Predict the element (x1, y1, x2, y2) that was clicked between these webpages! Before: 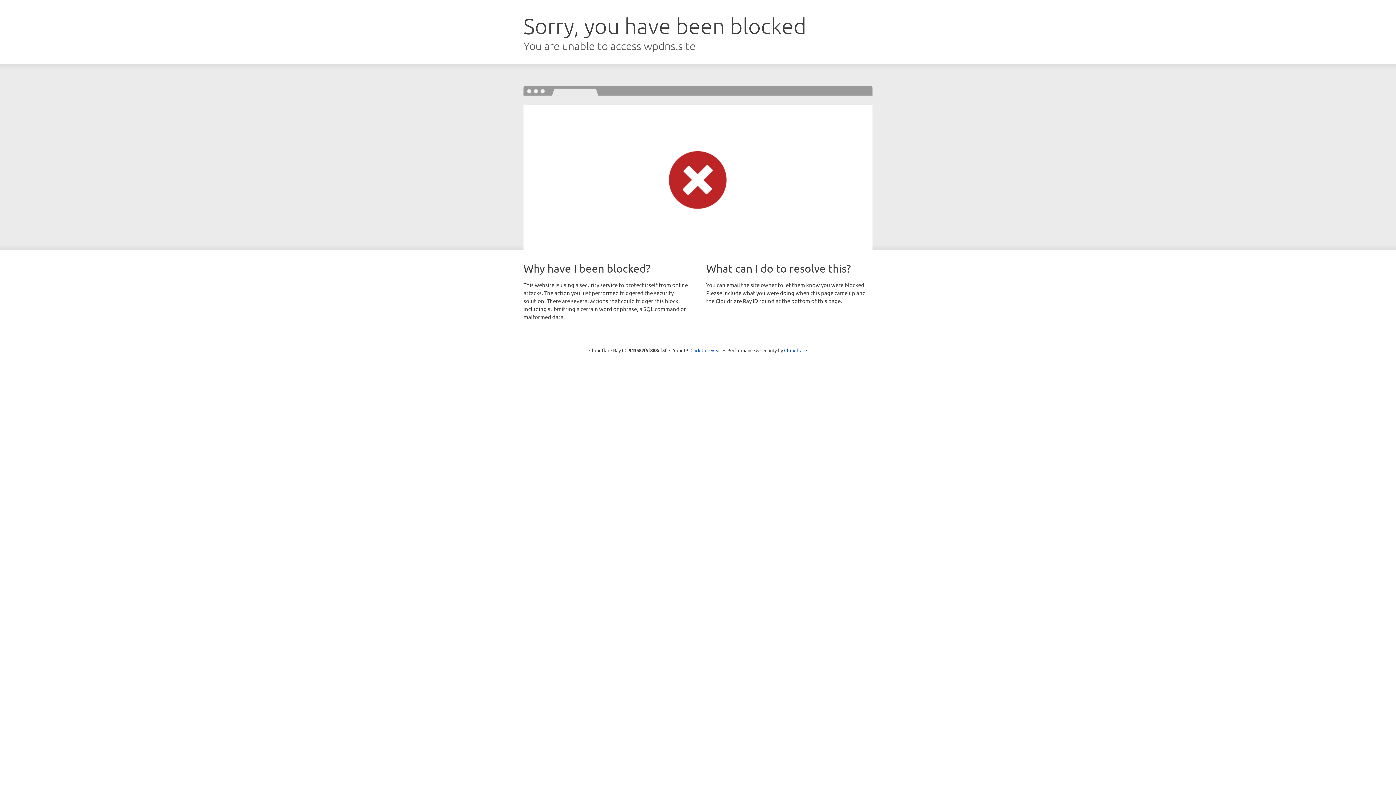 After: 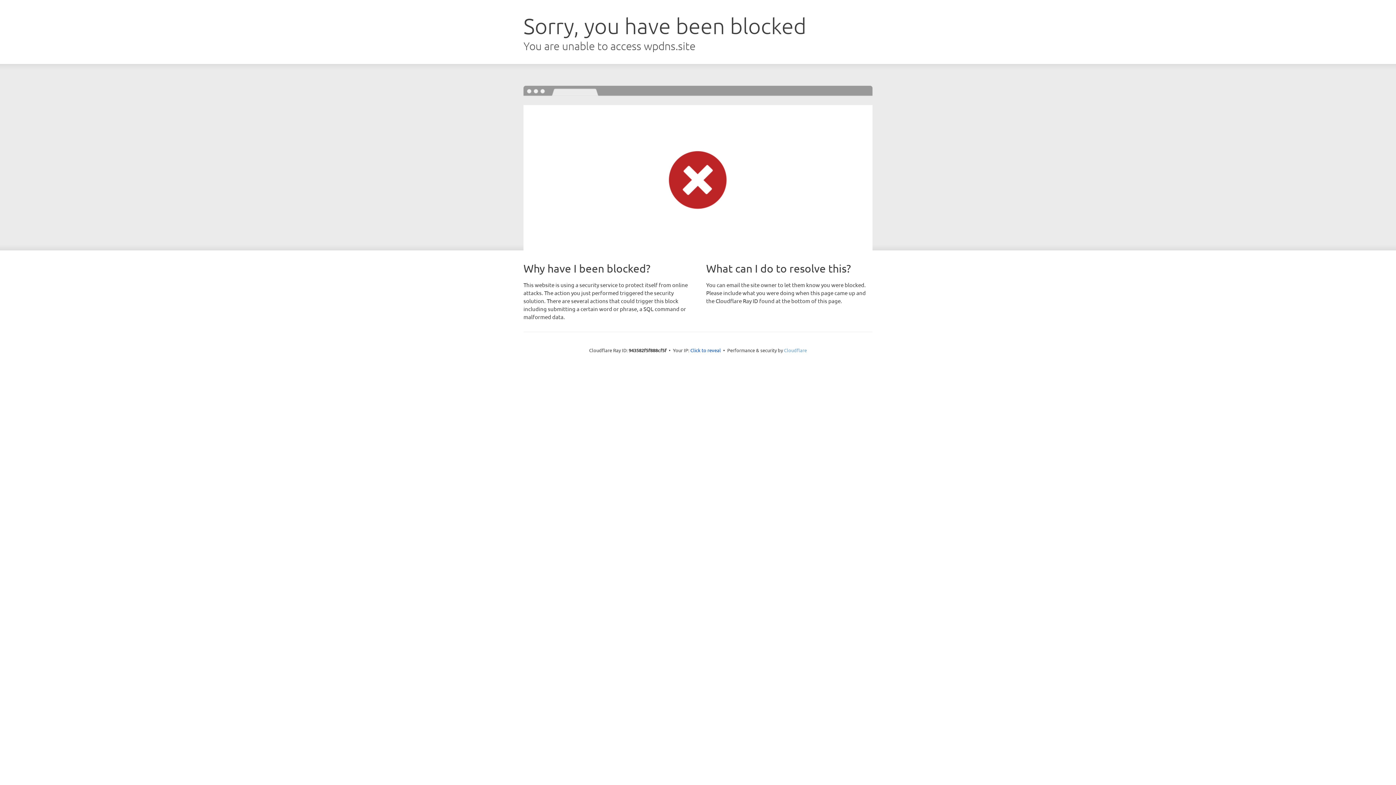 Action: bbox: (784, 347, 807, 353) label: Cloudflare